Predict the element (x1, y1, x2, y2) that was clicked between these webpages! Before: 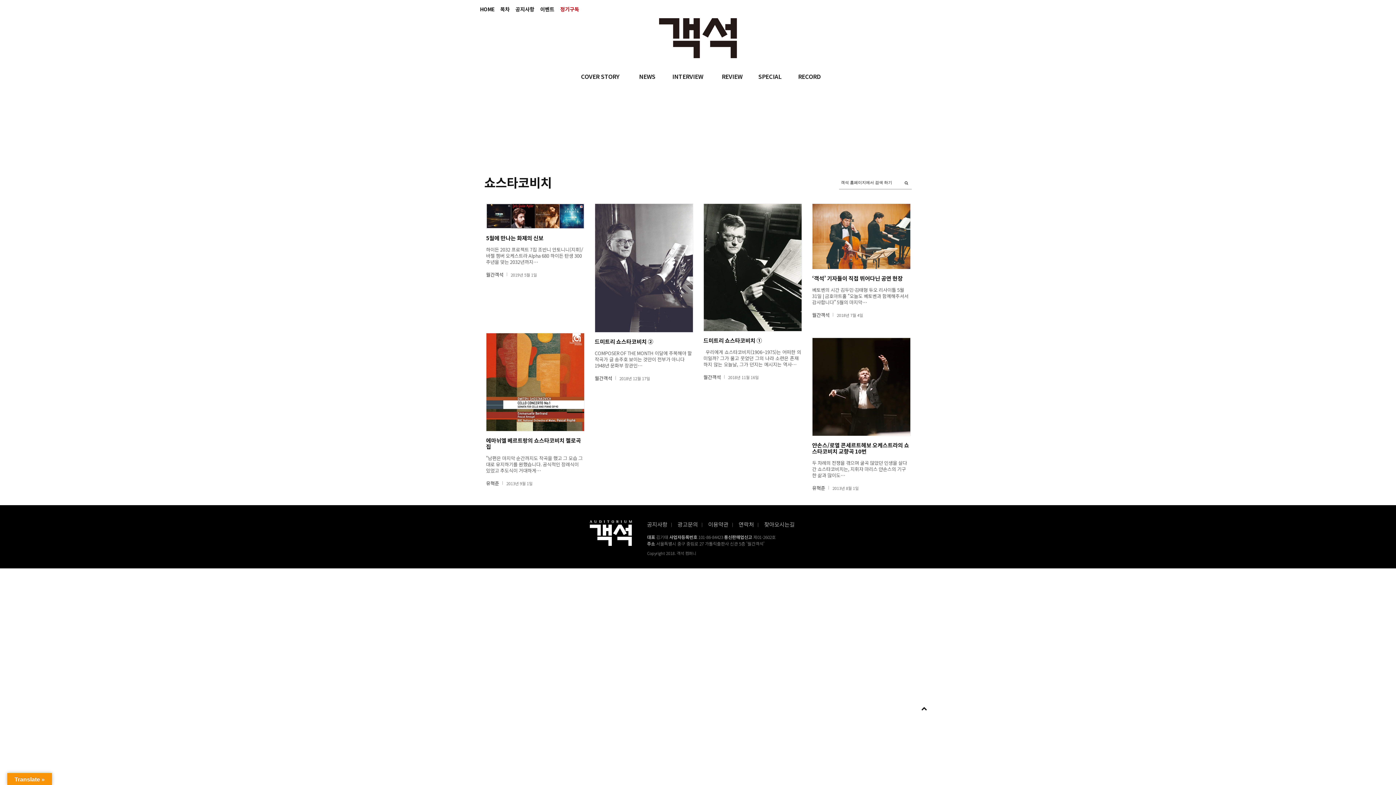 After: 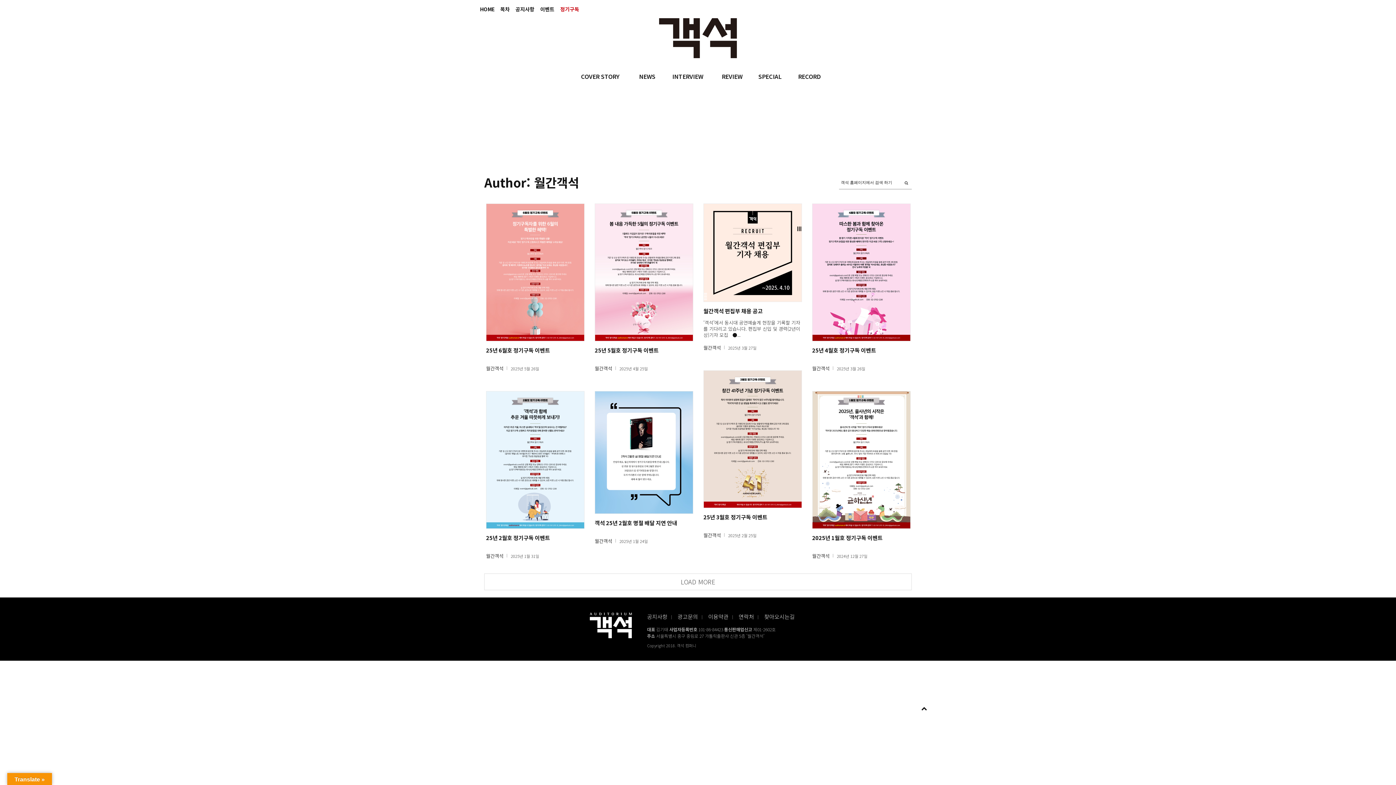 Action: bbox: (594, 375, 612, 381) label: 월간객석